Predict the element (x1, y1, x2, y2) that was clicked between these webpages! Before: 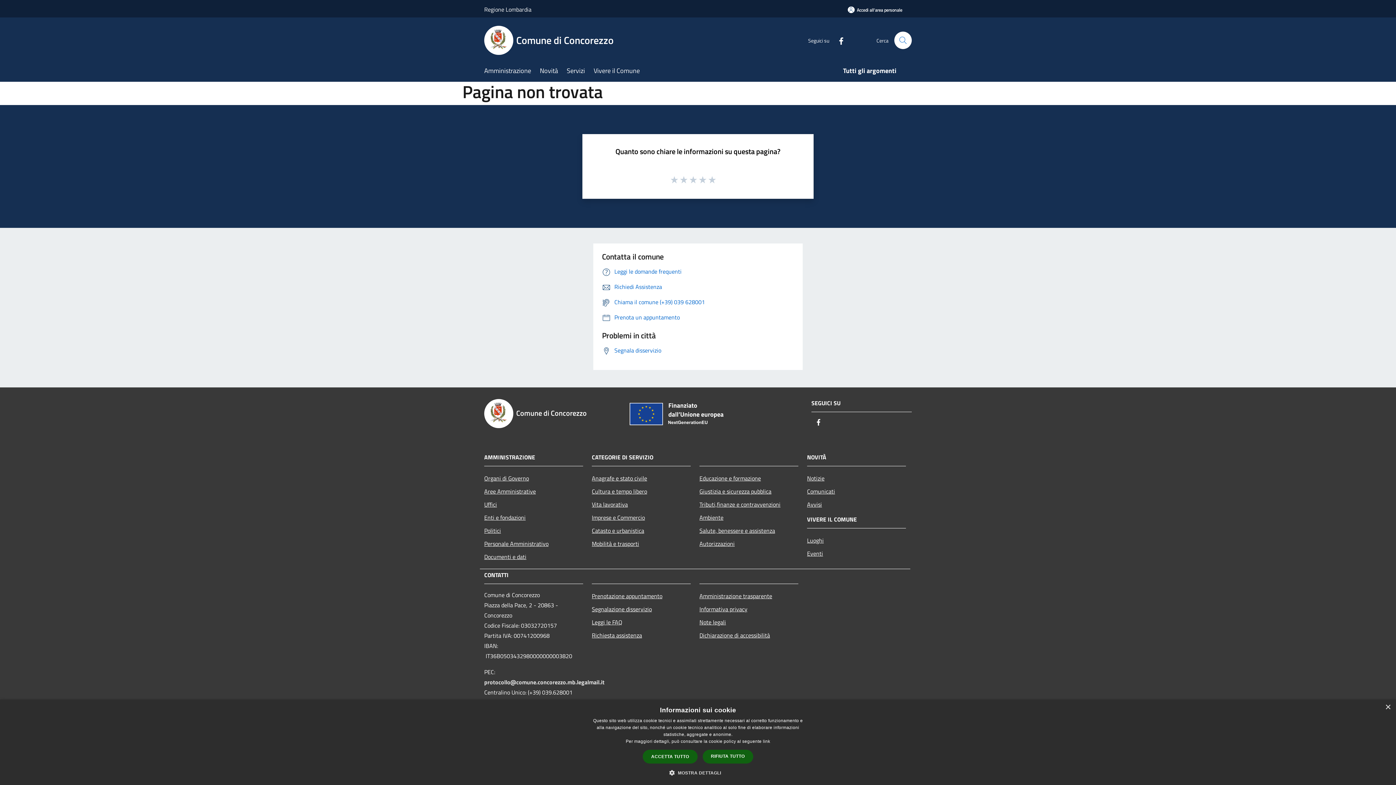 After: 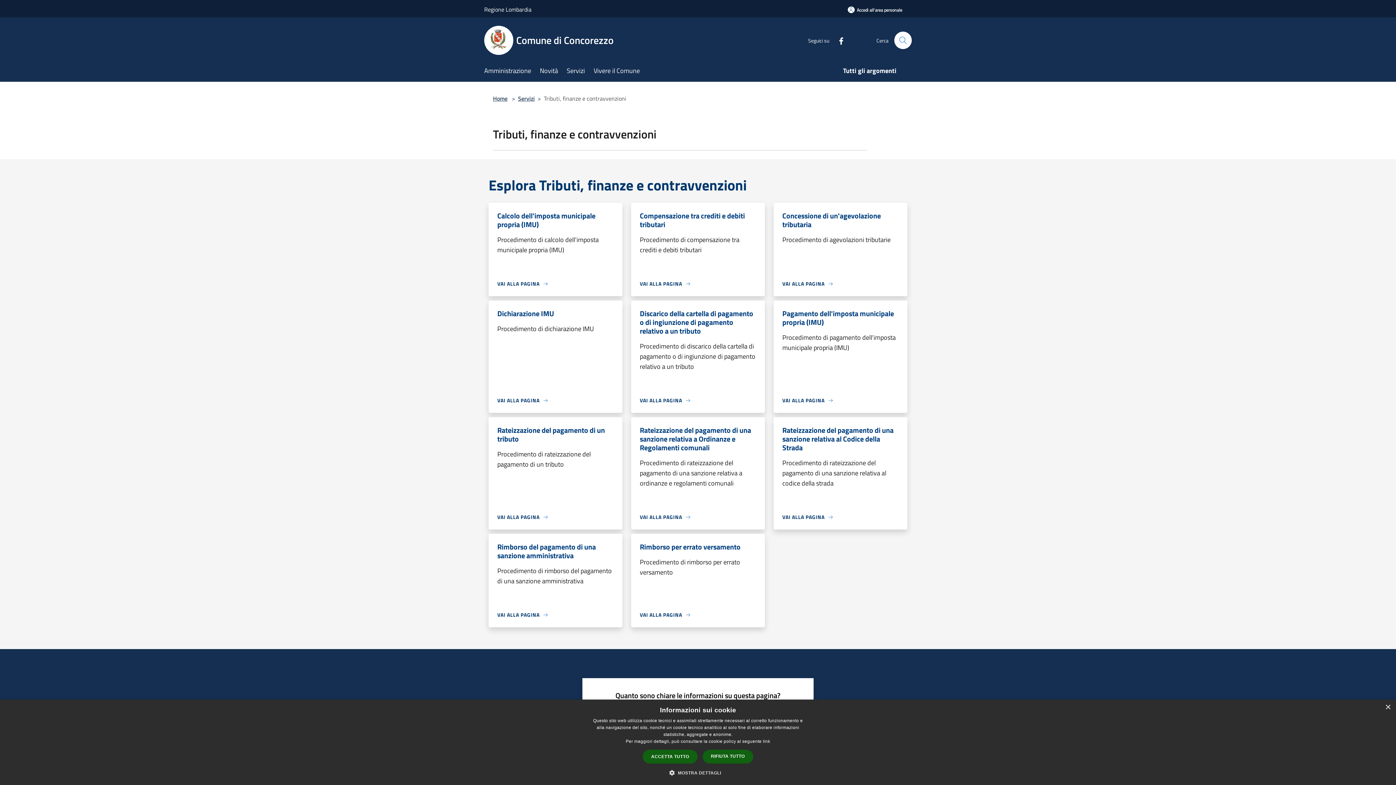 Action: label: Tributi,finanze e contravvenzioni bbox: (699, 498, 798, 511)